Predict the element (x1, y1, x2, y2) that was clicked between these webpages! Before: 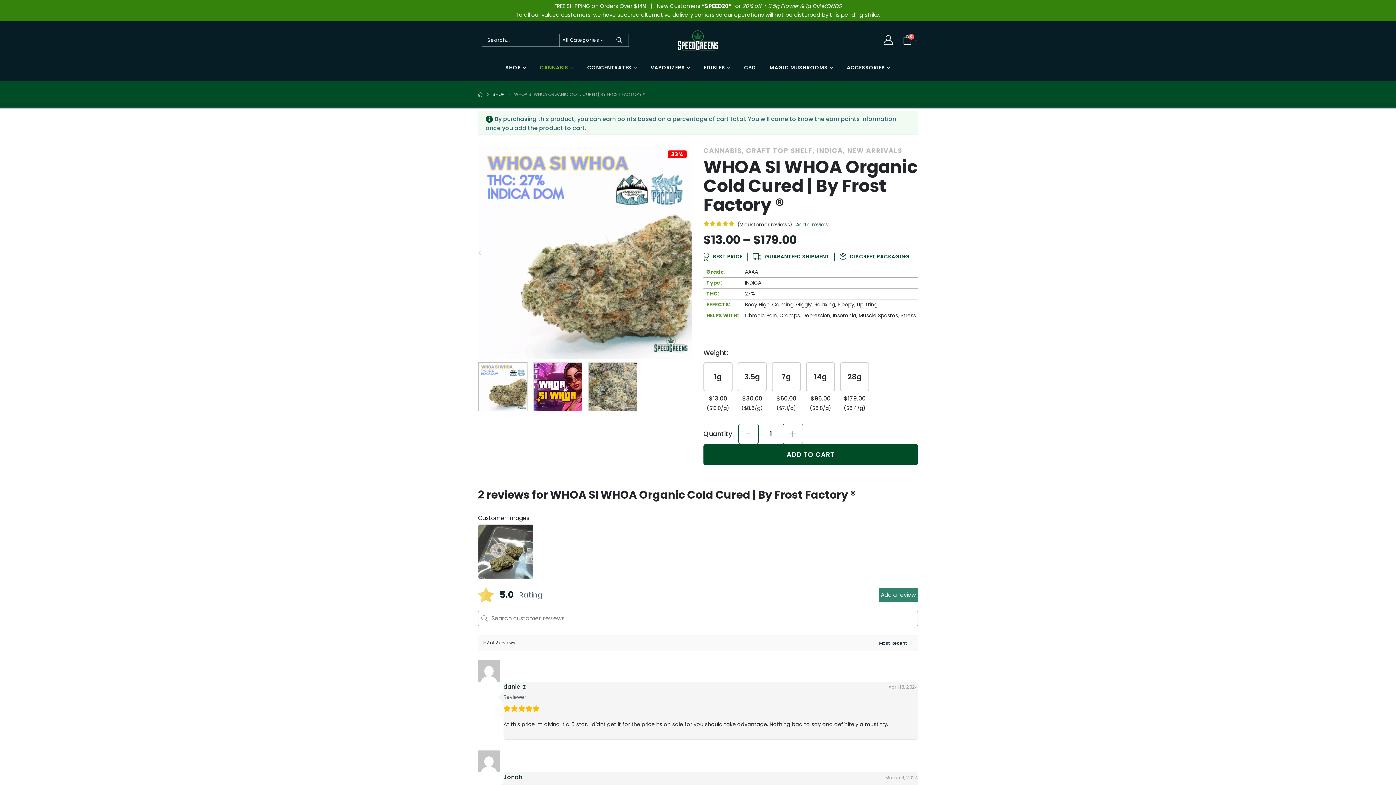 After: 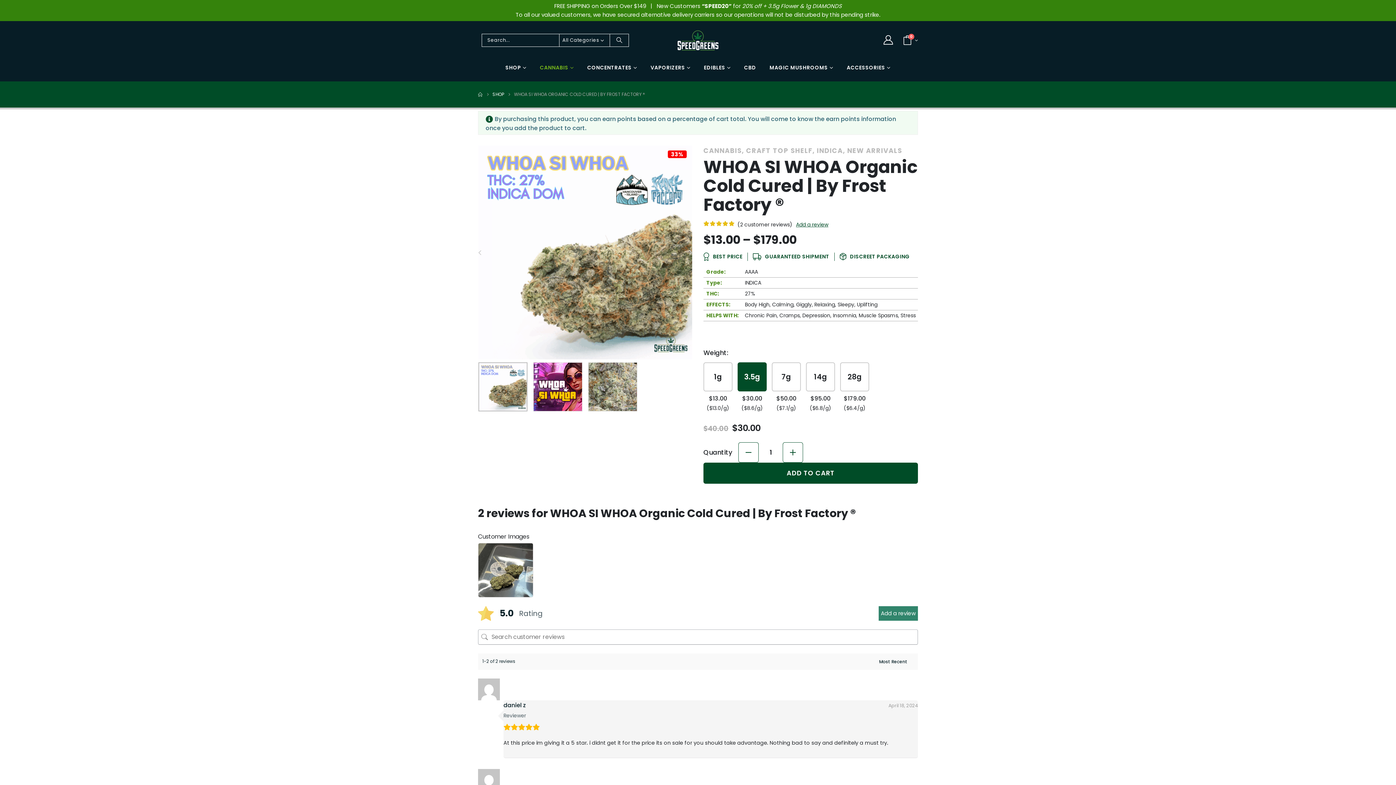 Action: bbox: (737, 362, 766, 391) label: 3.5g